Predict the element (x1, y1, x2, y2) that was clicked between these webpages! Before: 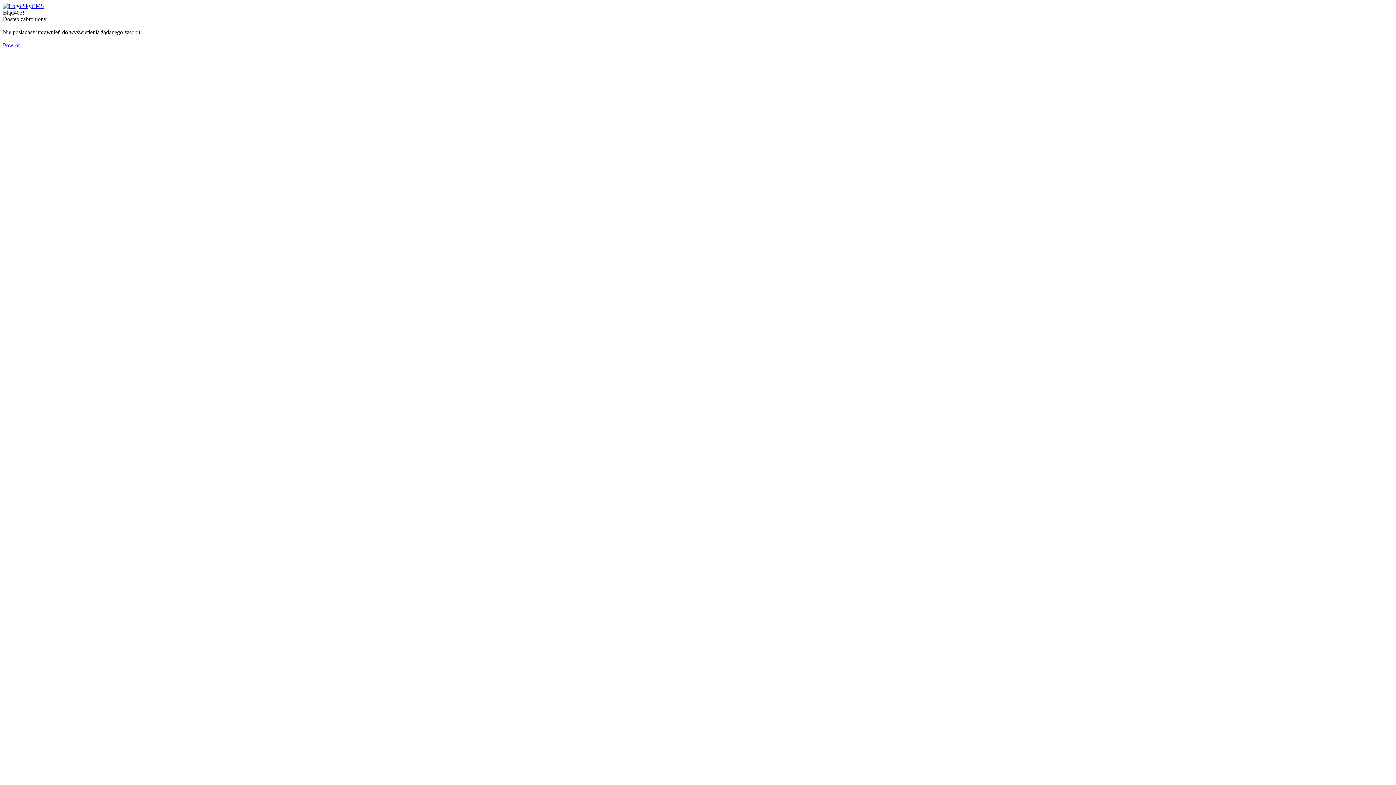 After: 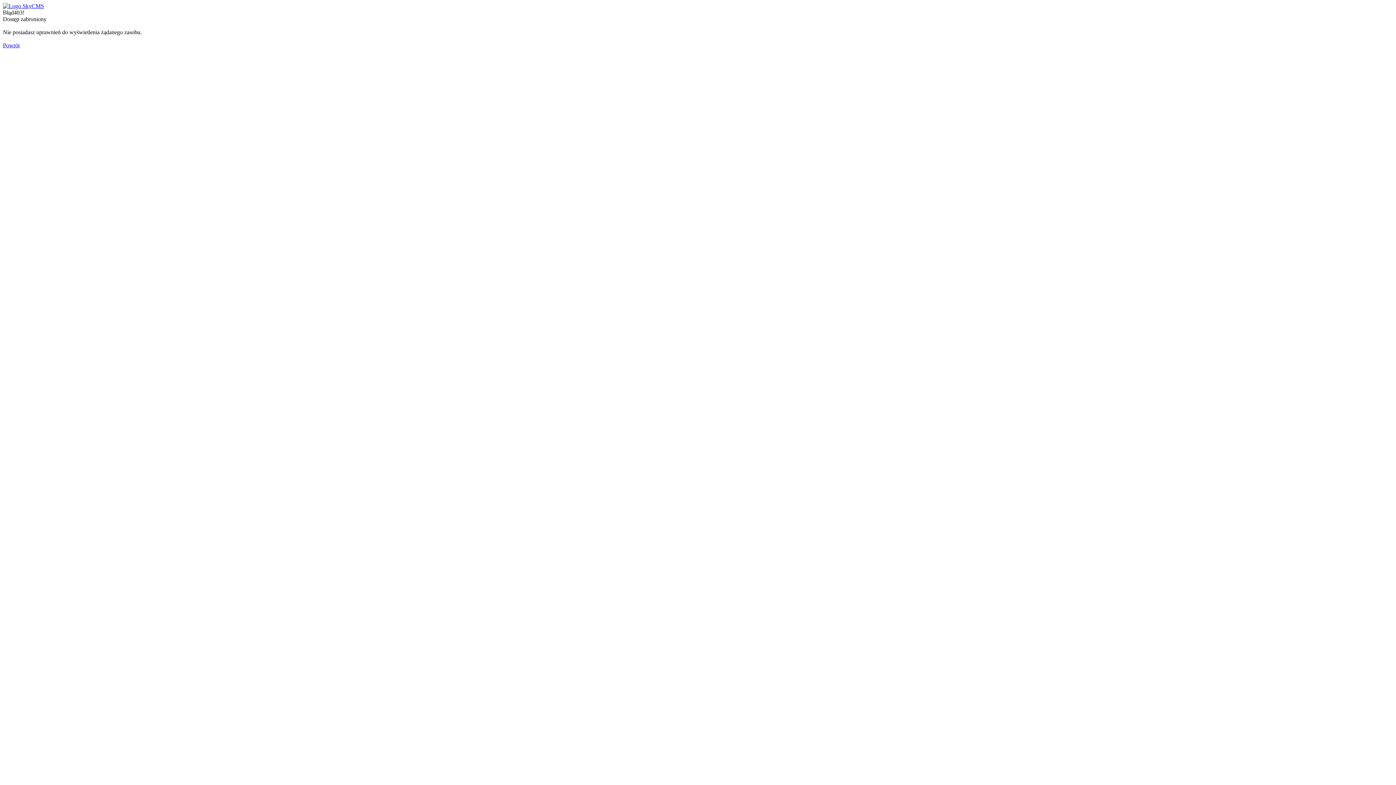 Action: bbox: (2, 42, 19, 48) label: Powrót